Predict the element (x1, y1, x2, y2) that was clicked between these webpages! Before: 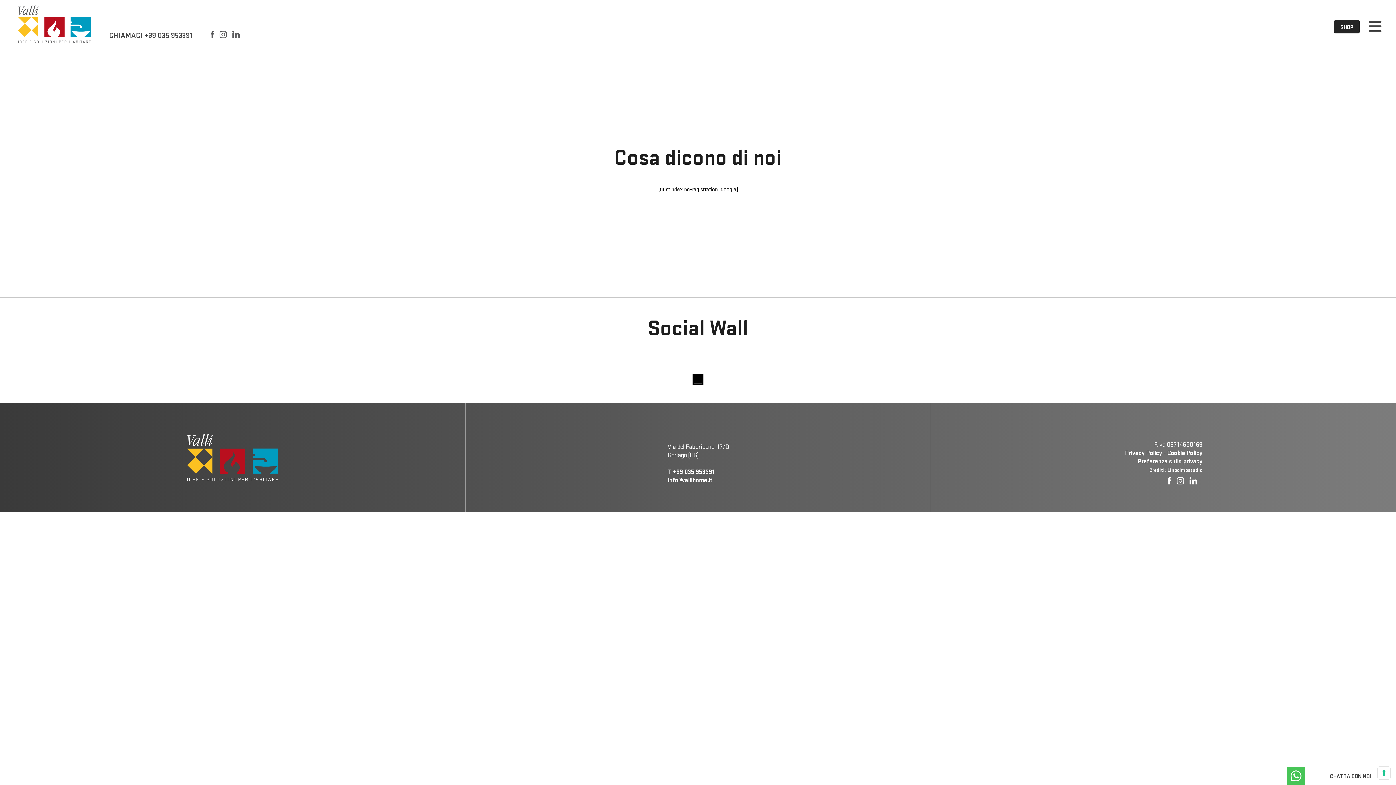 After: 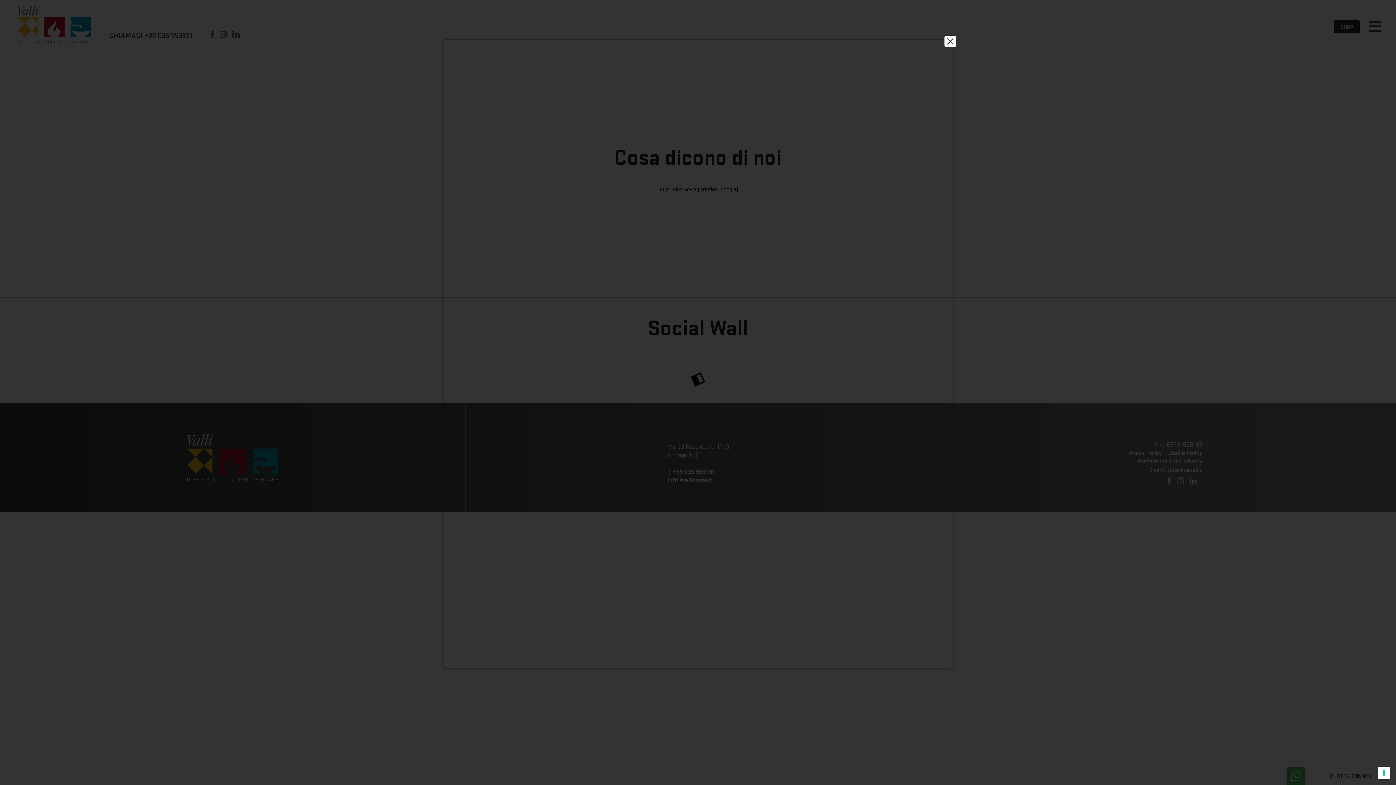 Action: label: Cookie Policy bbox: (1167, 448, 1202, 457)